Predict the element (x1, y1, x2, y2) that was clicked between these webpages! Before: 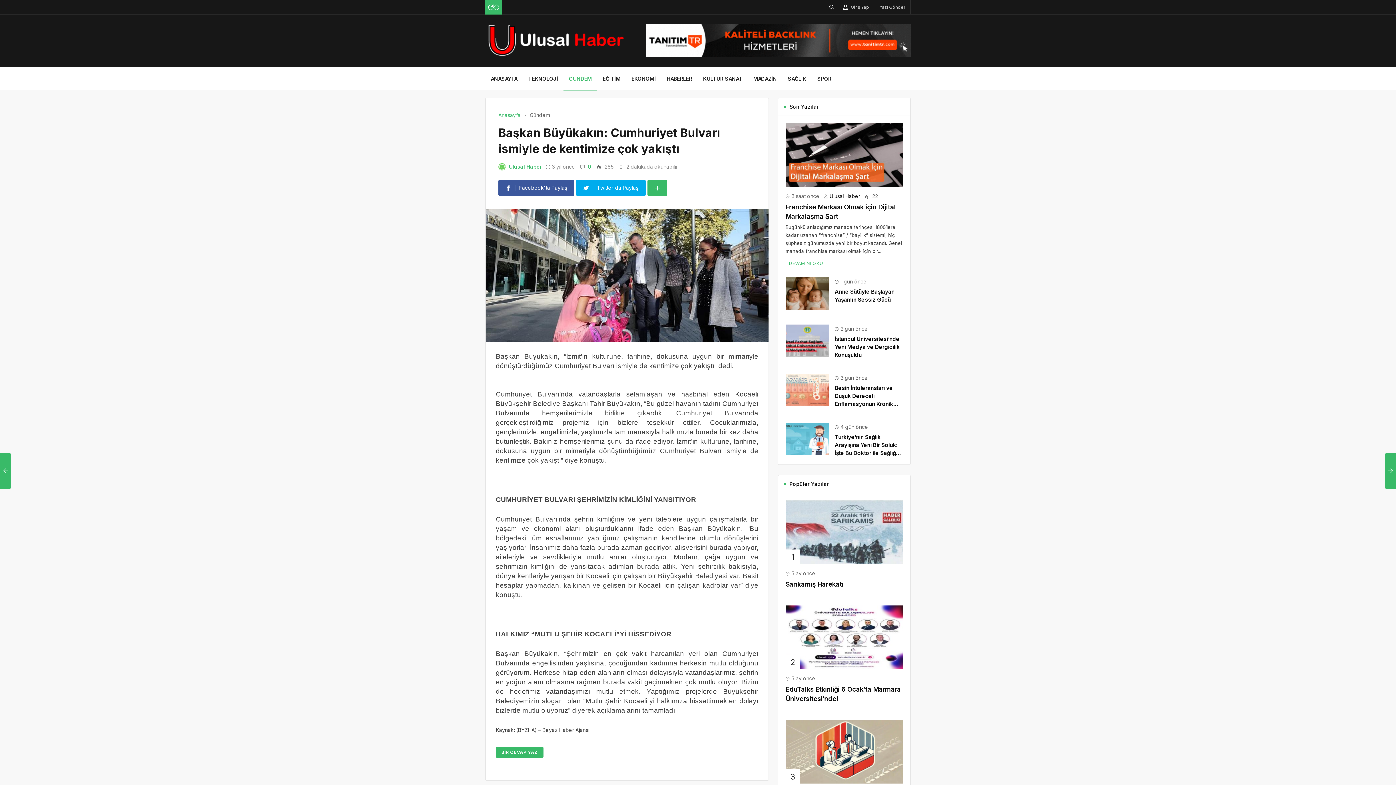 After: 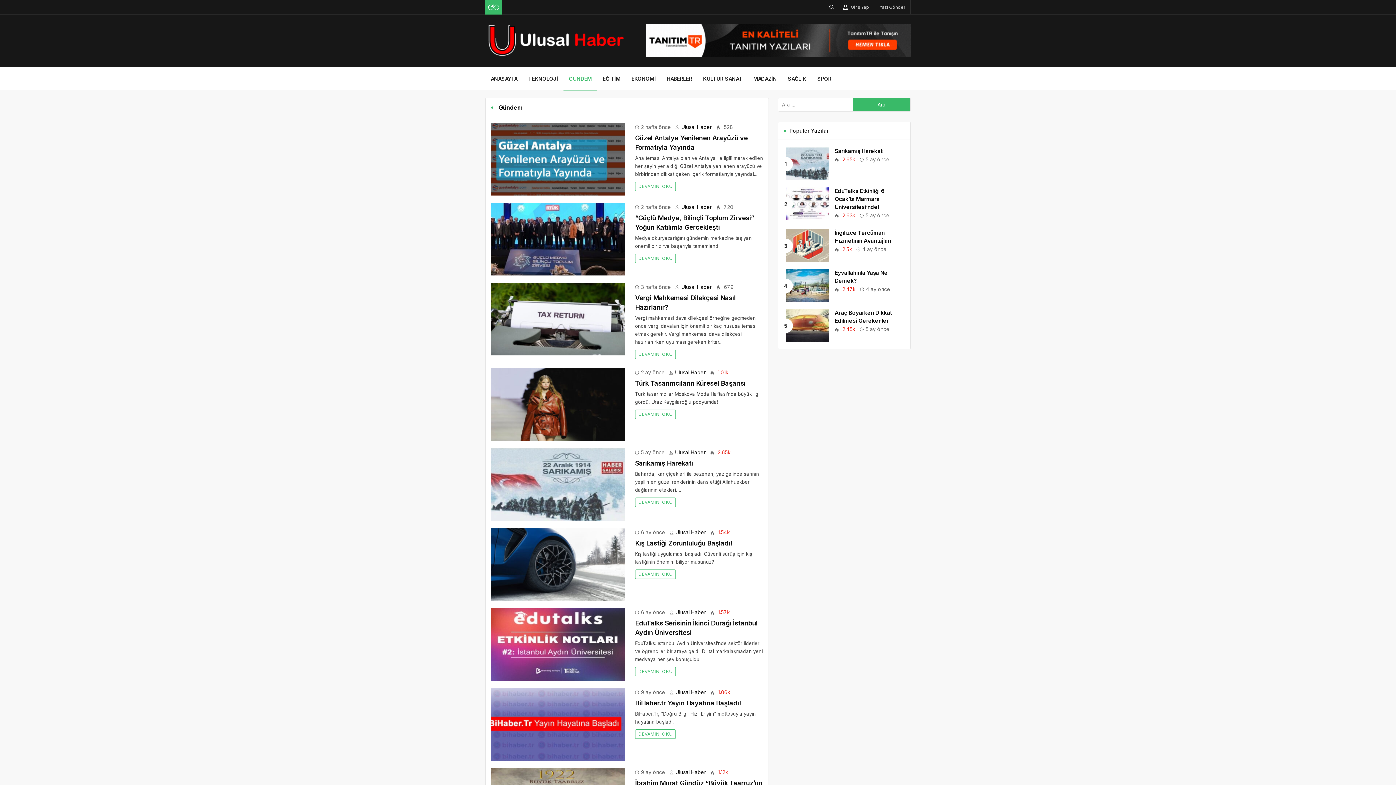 Action: bbox: (529, 112, 549, 118) label: Gündem